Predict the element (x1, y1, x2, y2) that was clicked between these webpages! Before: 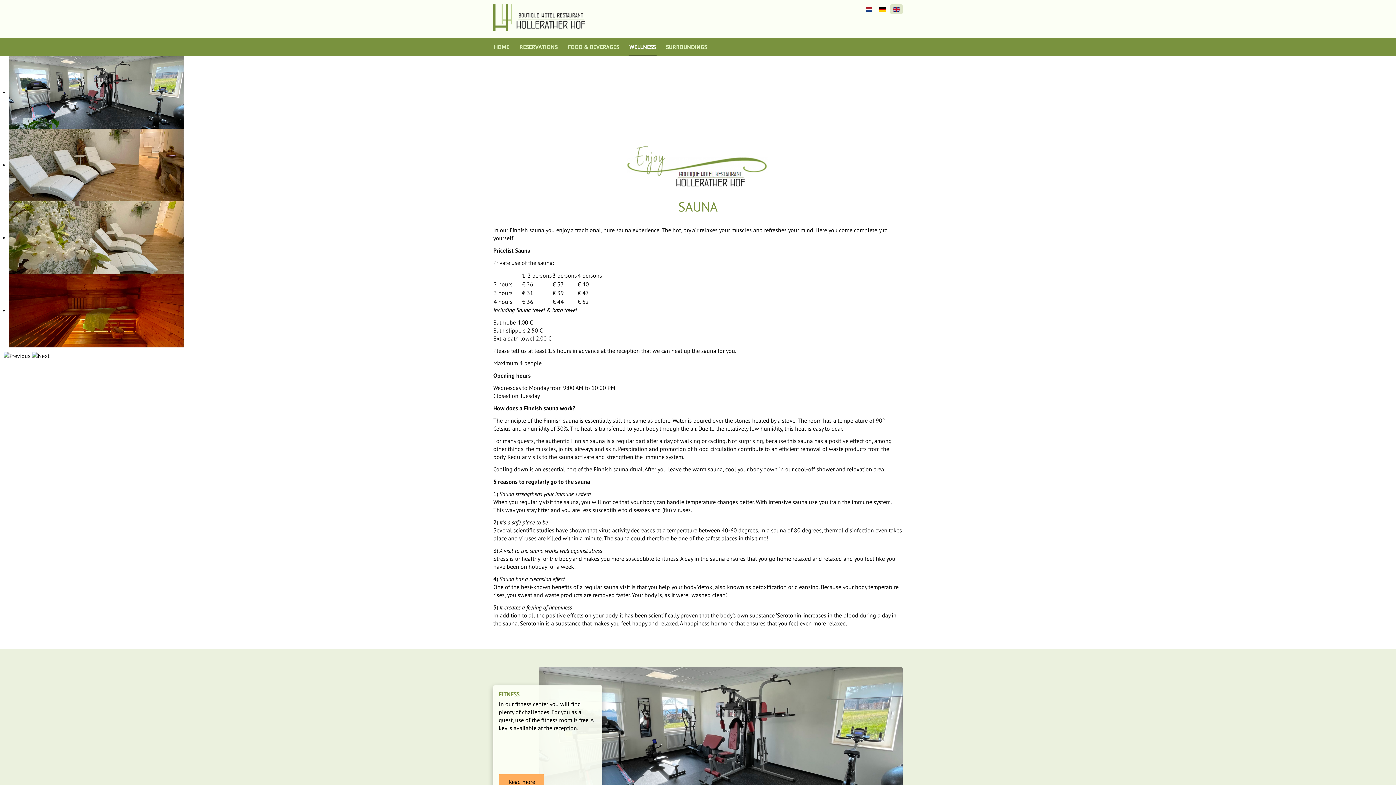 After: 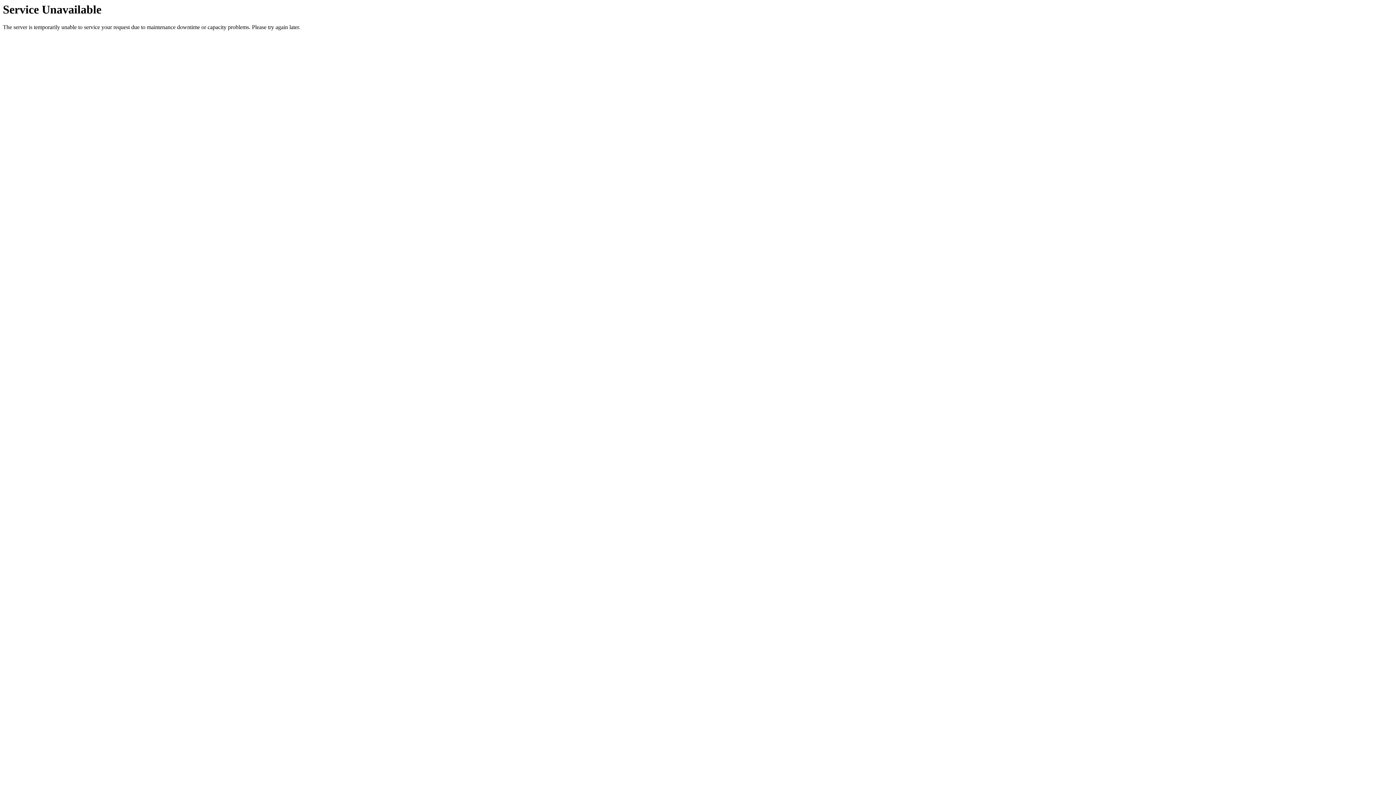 Action: bbox: (498, 690, 519, 698) label: FITNESS